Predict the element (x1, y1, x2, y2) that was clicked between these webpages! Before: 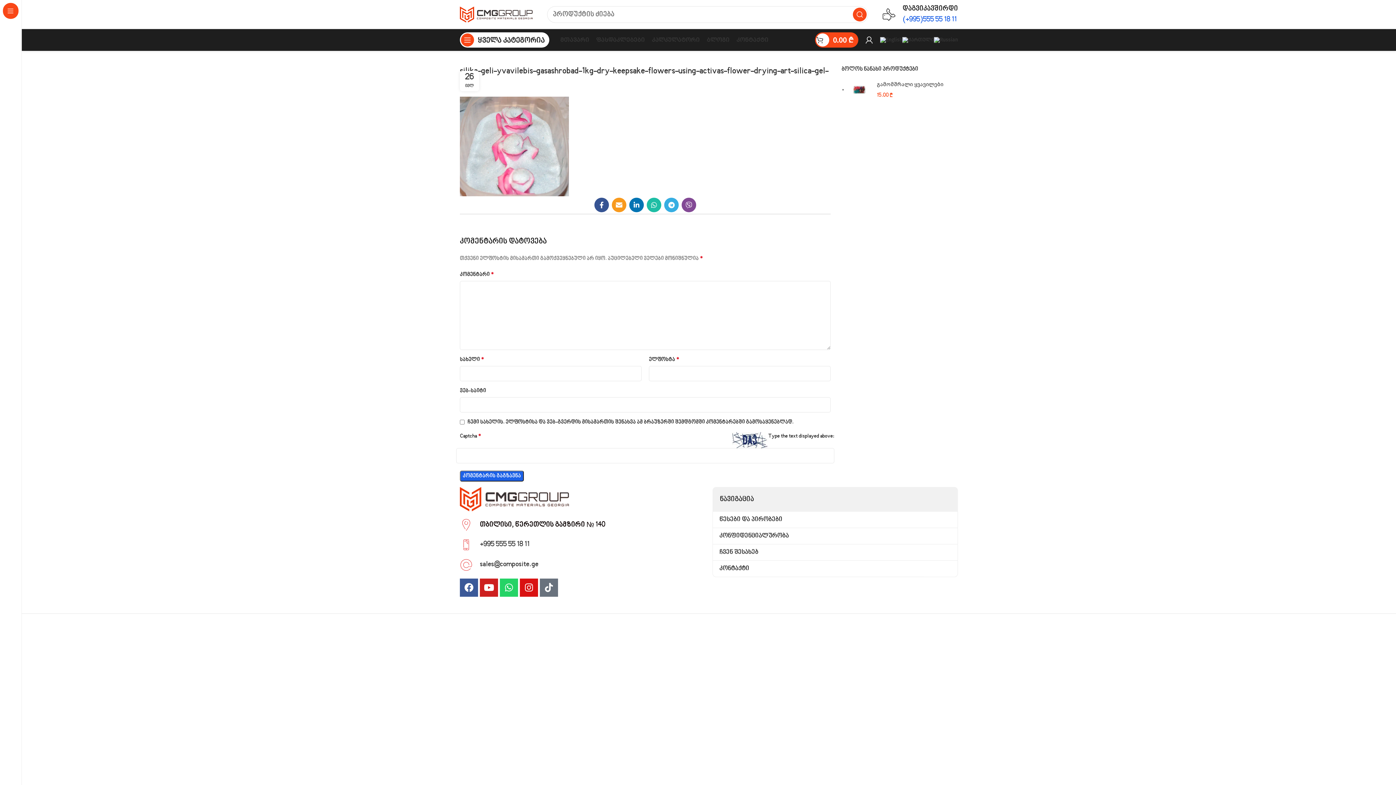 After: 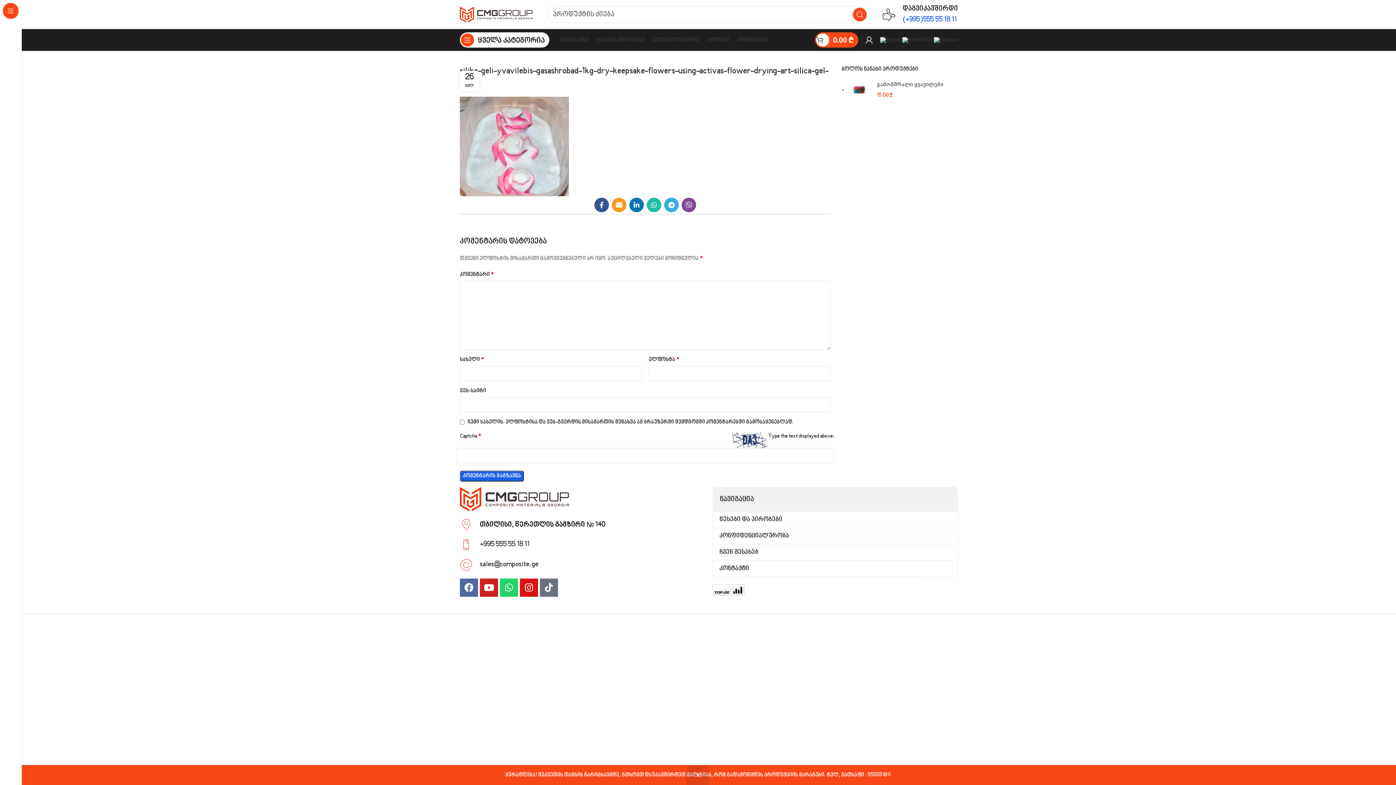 Action: bbox: (460, 578, 478, 596) label: Facebook